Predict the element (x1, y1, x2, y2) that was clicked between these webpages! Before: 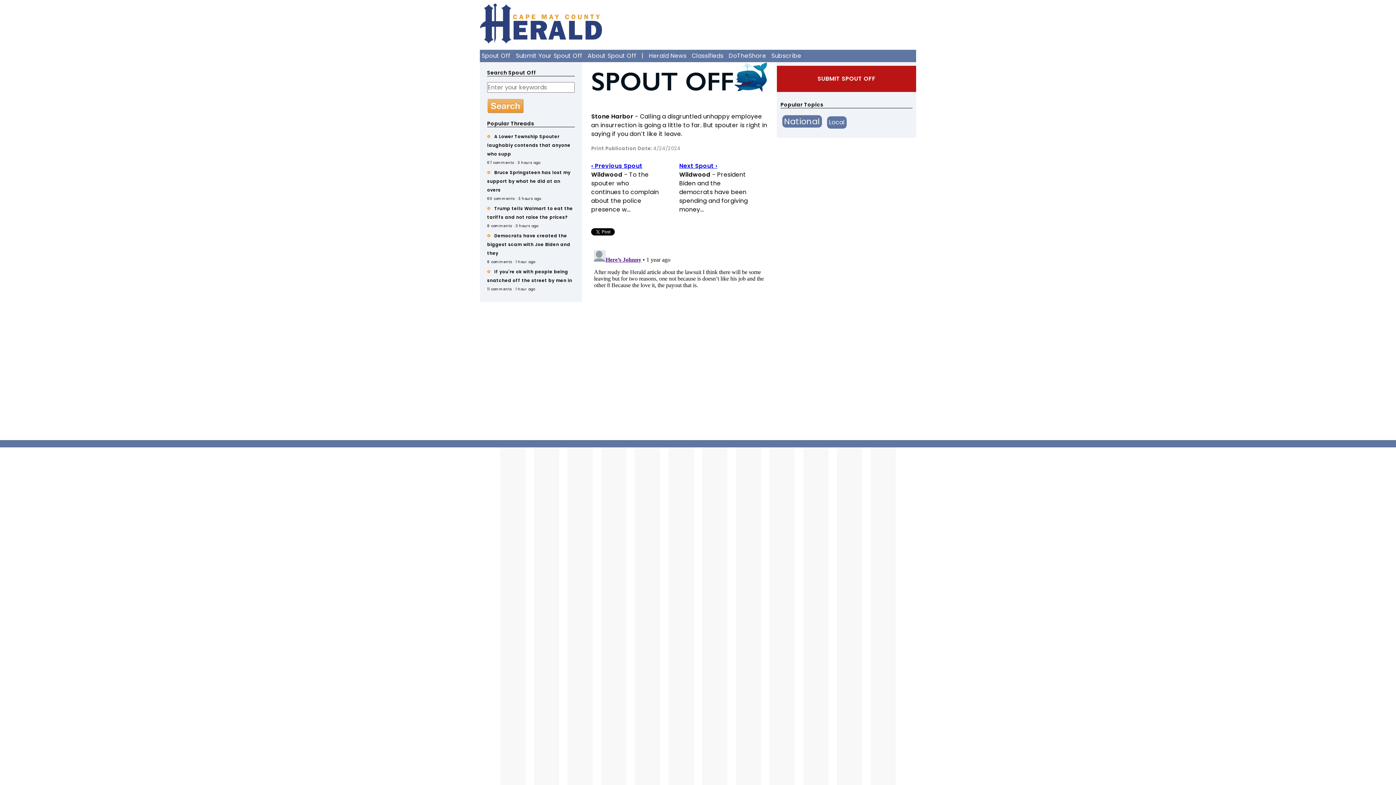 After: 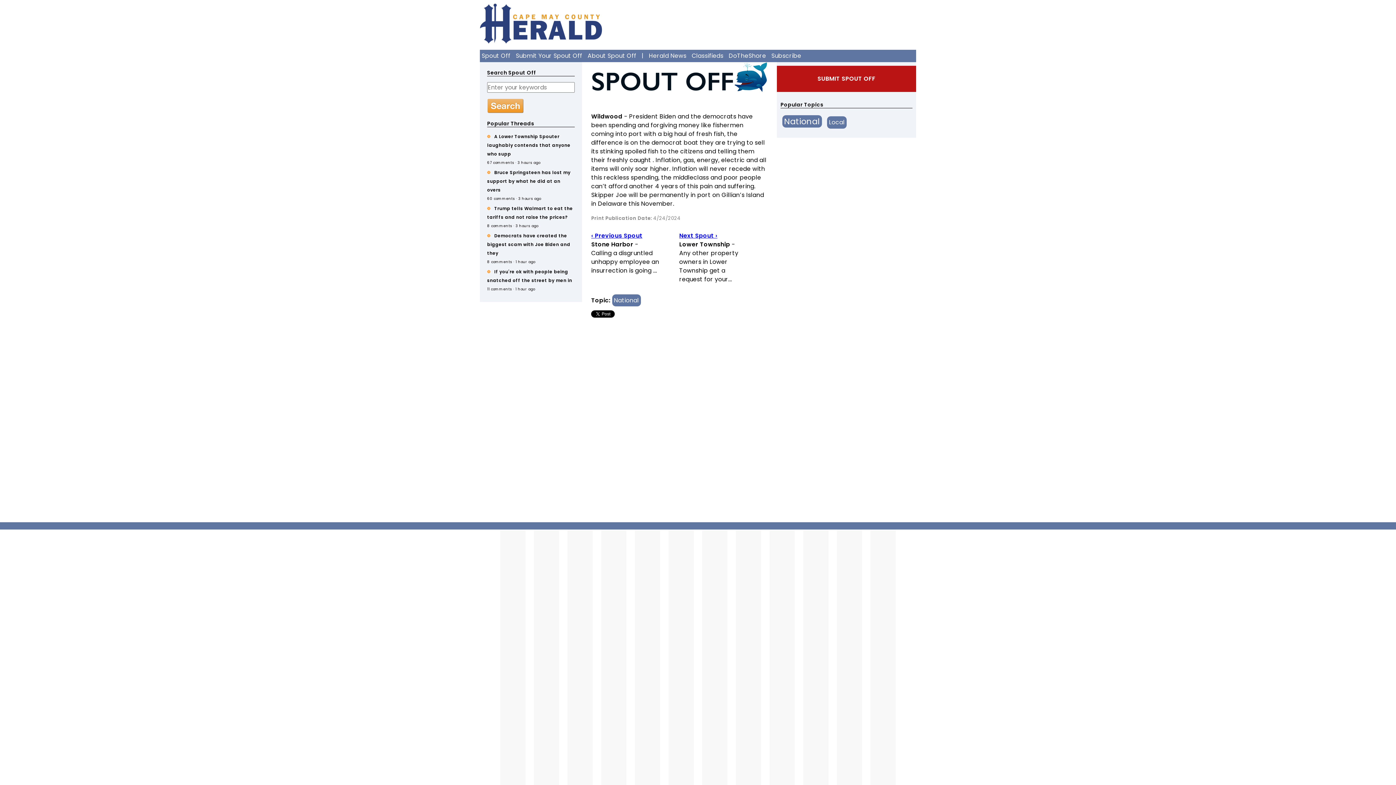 Action: bbox: (679, 161, 748, 213) label: Next Spout ›
Wildwood - President Biden and the democrats have been spending and forgiving money...